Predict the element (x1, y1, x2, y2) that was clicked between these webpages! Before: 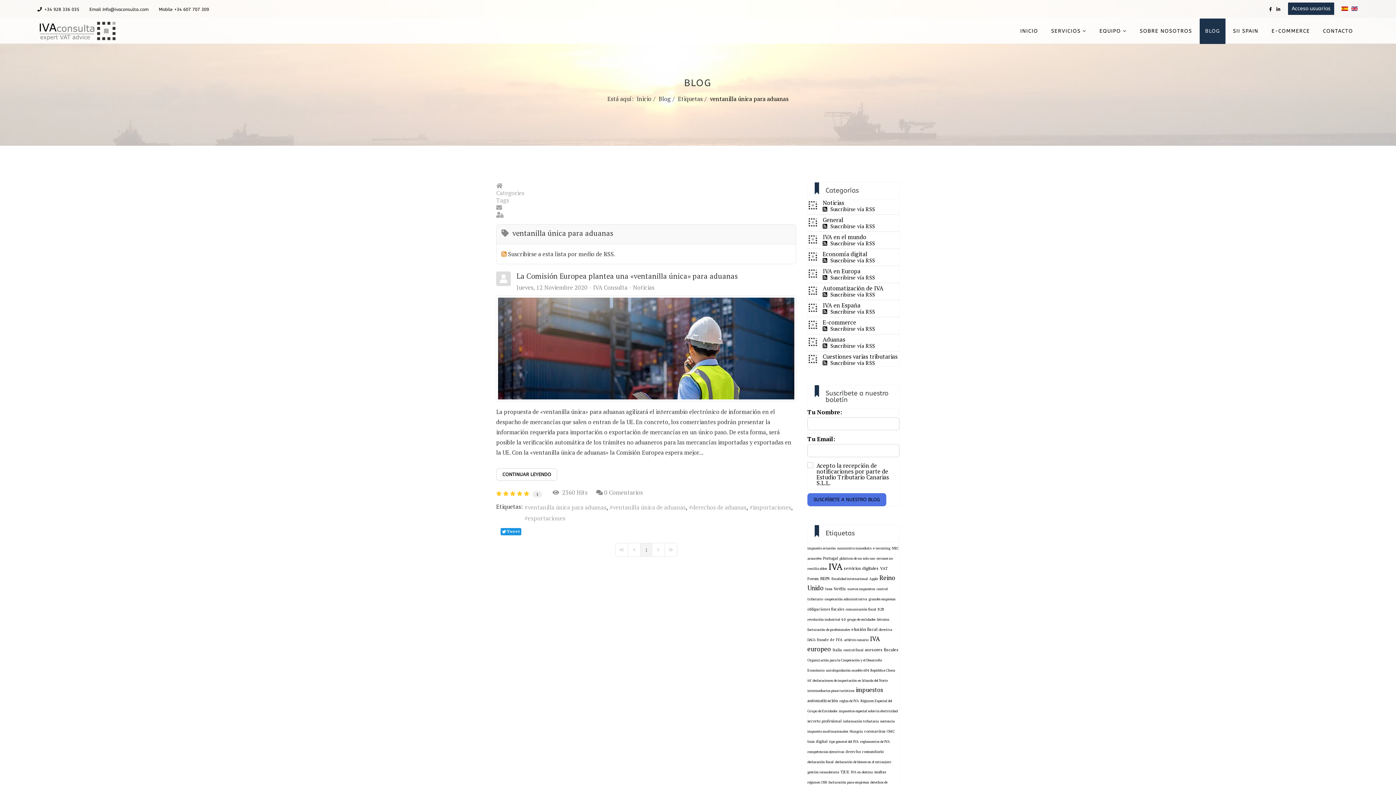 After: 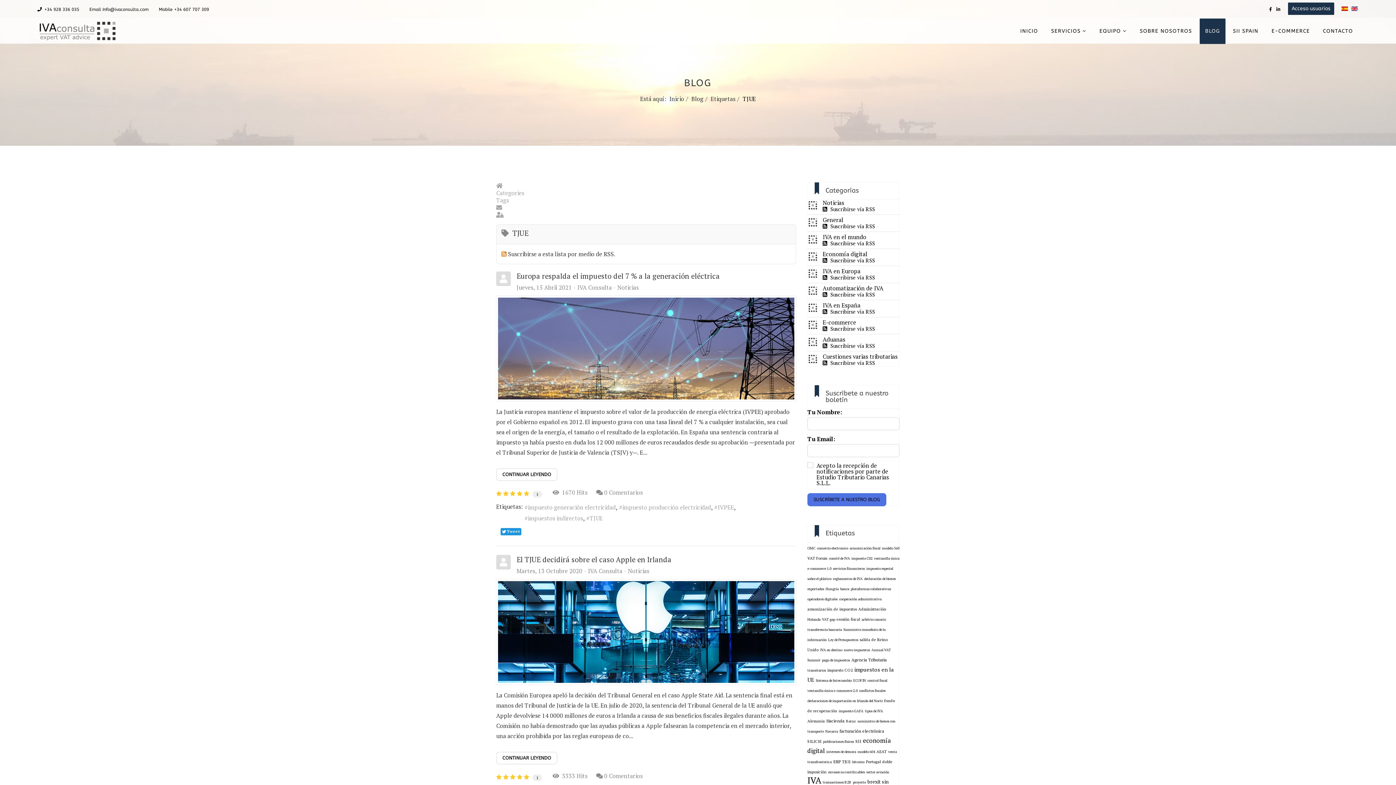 Action: label: TJUE bbox: (840, 769, 849, 774)